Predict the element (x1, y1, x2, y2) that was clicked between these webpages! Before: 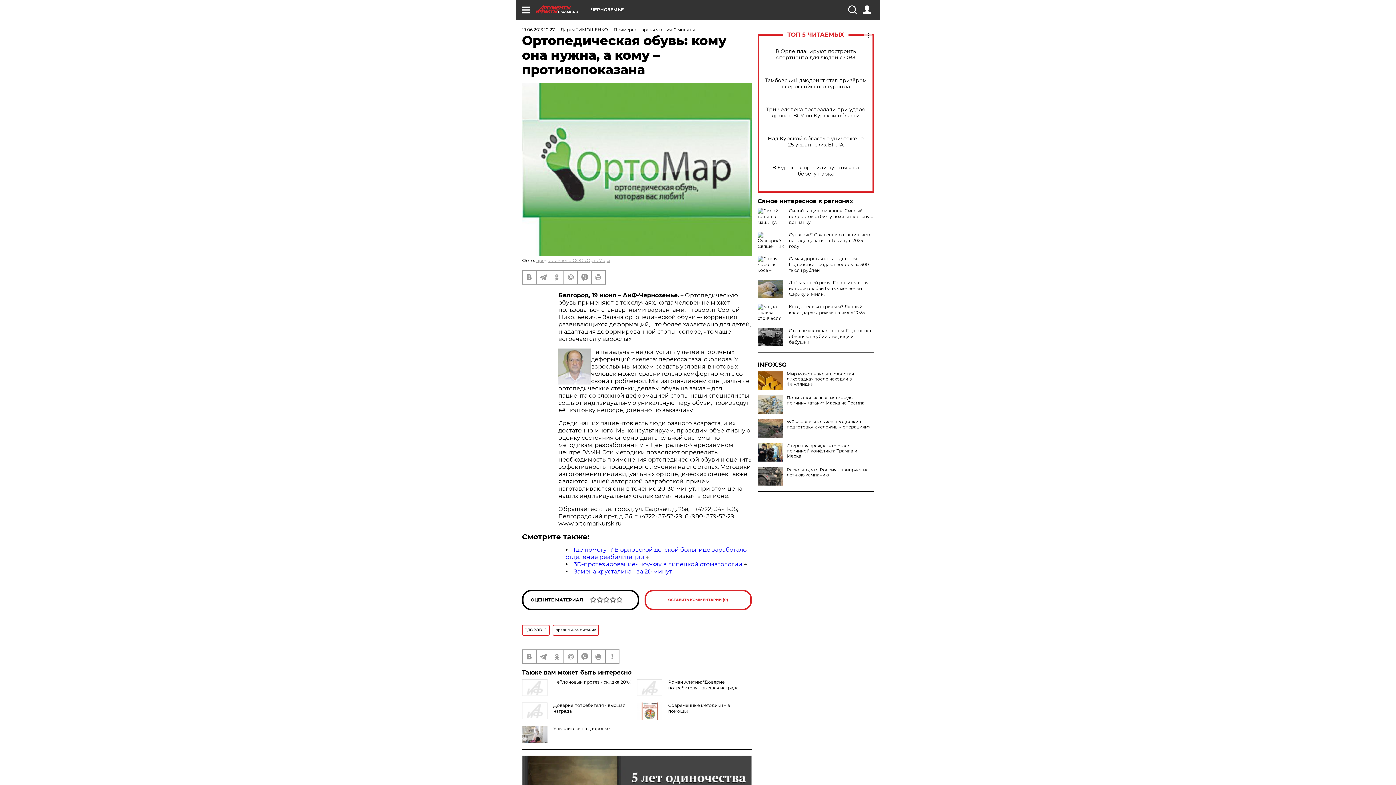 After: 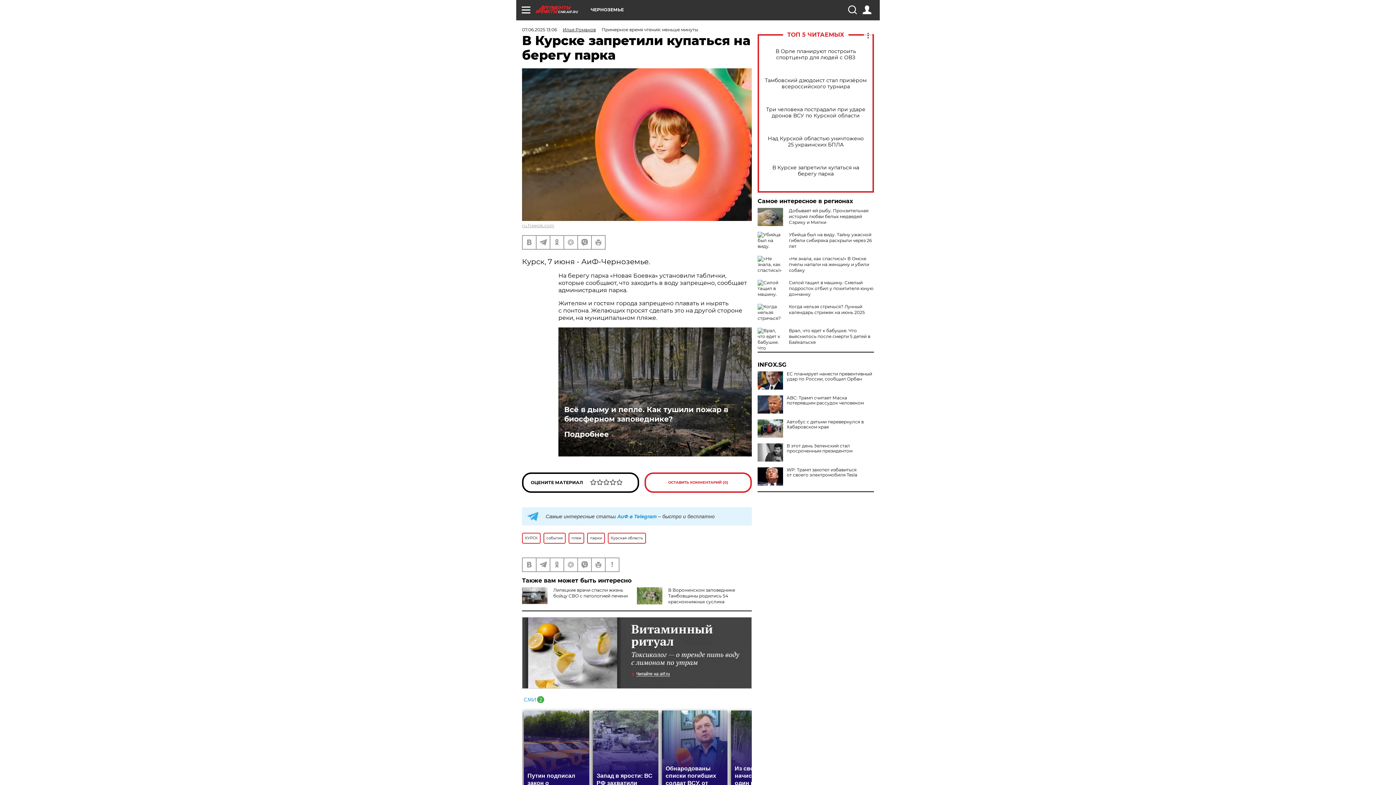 Action: bbox: (765, 164, 866, 177) label: В Курске запретили купаться на берегу парка